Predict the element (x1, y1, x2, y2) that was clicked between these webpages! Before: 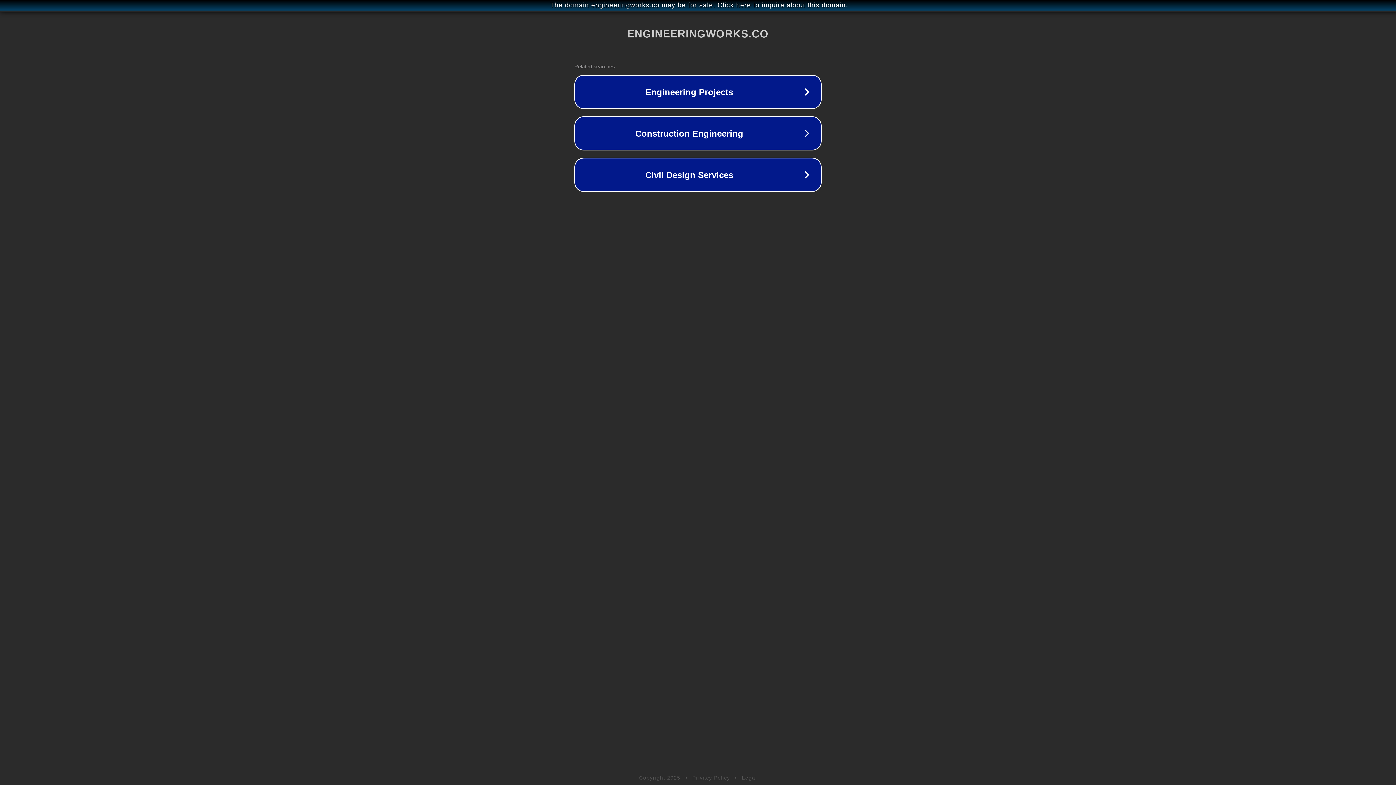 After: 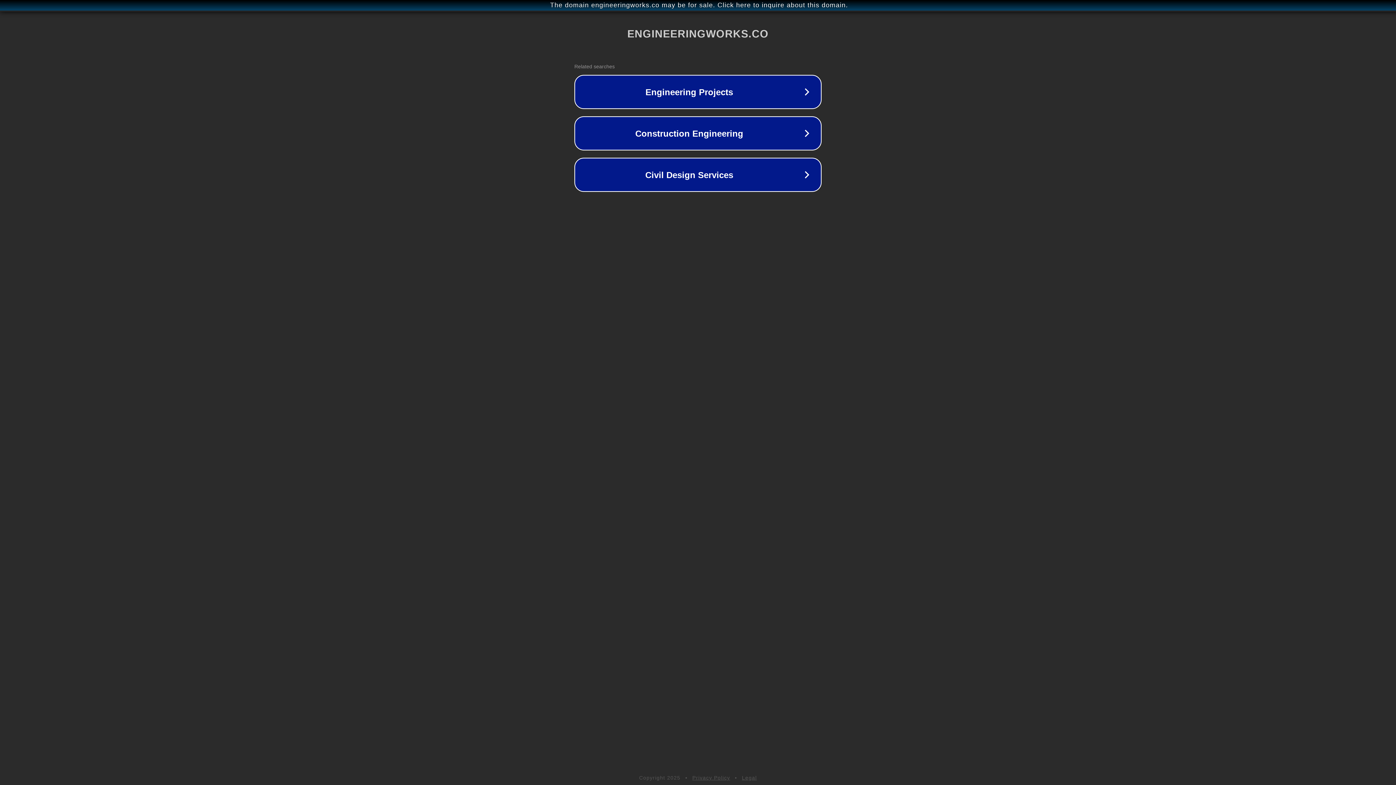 Action: bbox: (692, 775, 730, 781) label: Privacy Policy